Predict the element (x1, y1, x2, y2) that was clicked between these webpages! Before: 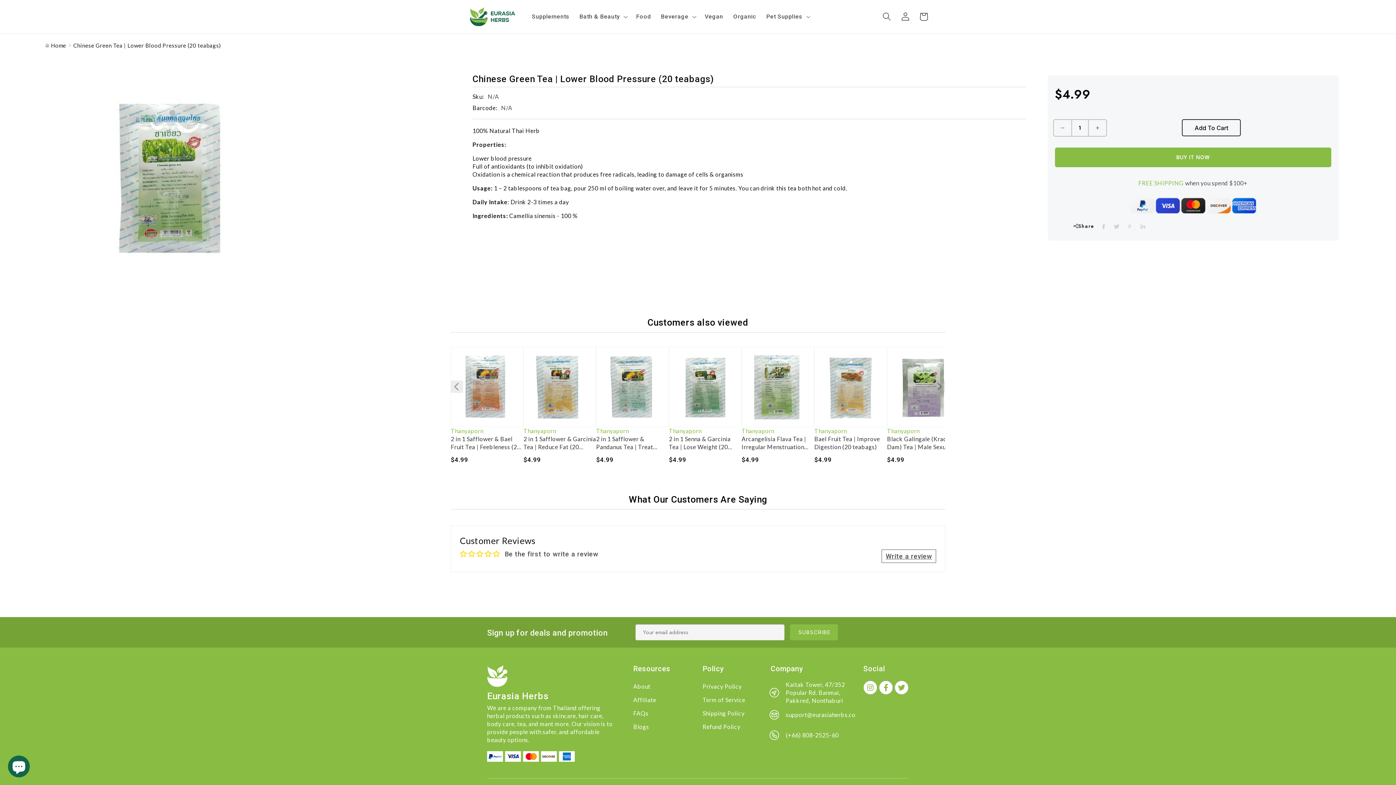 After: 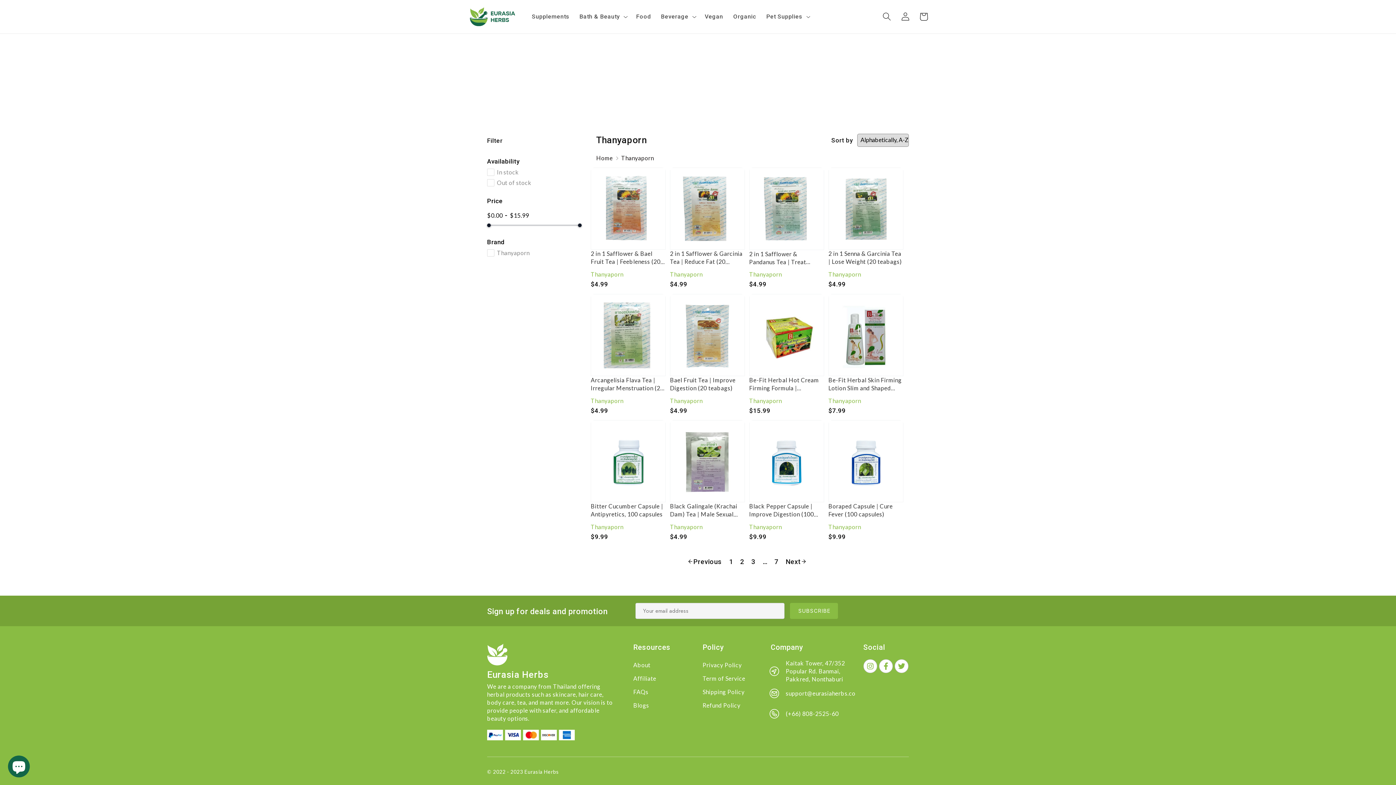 Action: label: Thanyaporn bbox: (887, 427, 960, 435)